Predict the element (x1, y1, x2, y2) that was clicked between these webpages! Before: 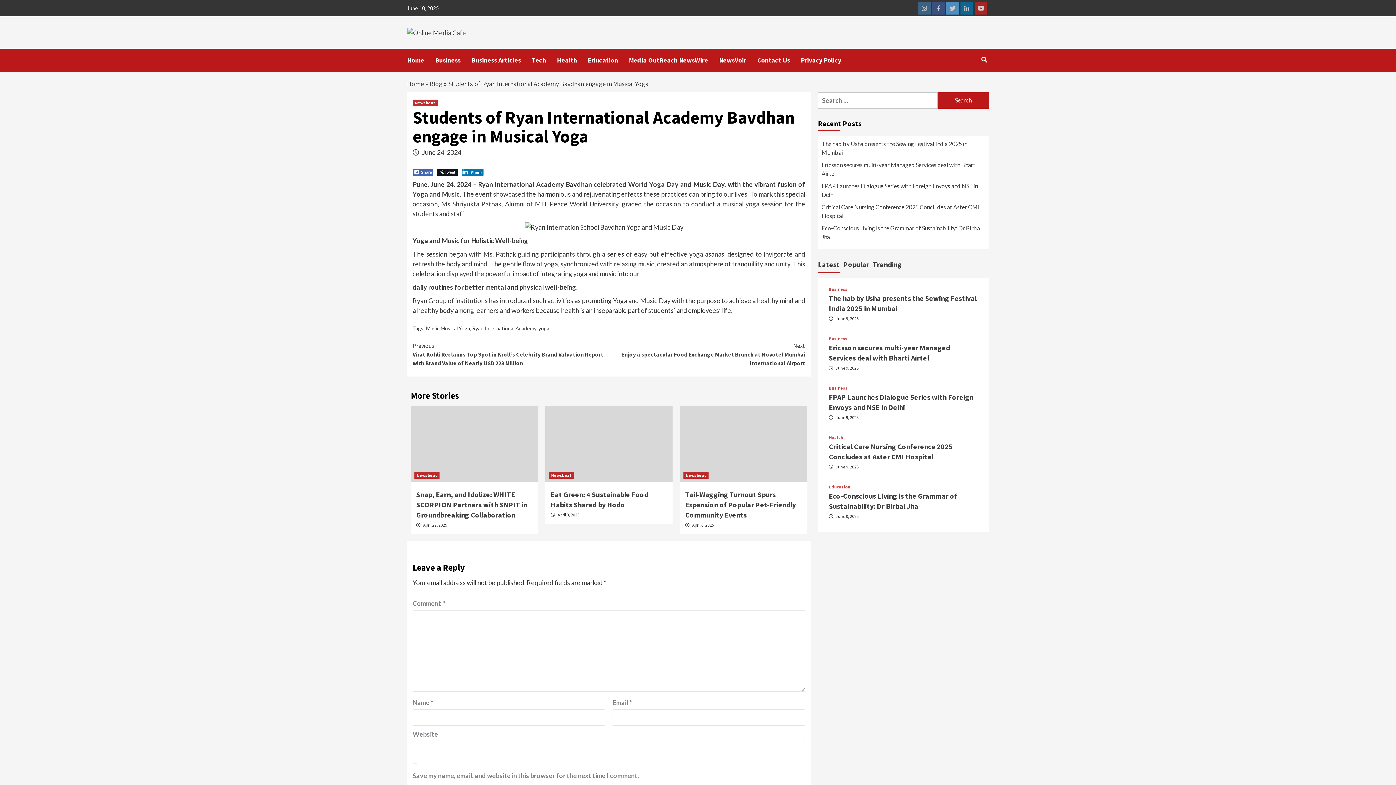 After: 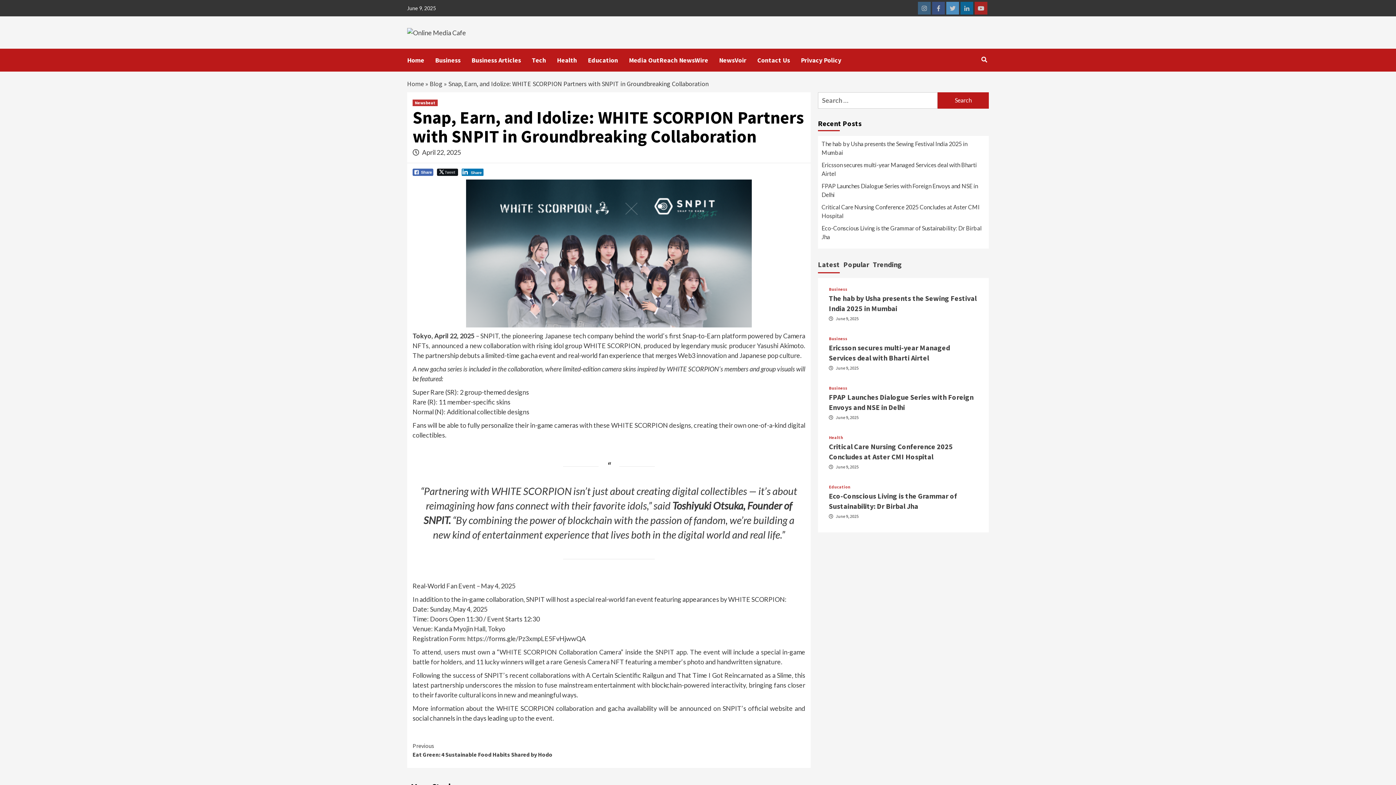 Action: bbox: (410, 406, 538, 482)